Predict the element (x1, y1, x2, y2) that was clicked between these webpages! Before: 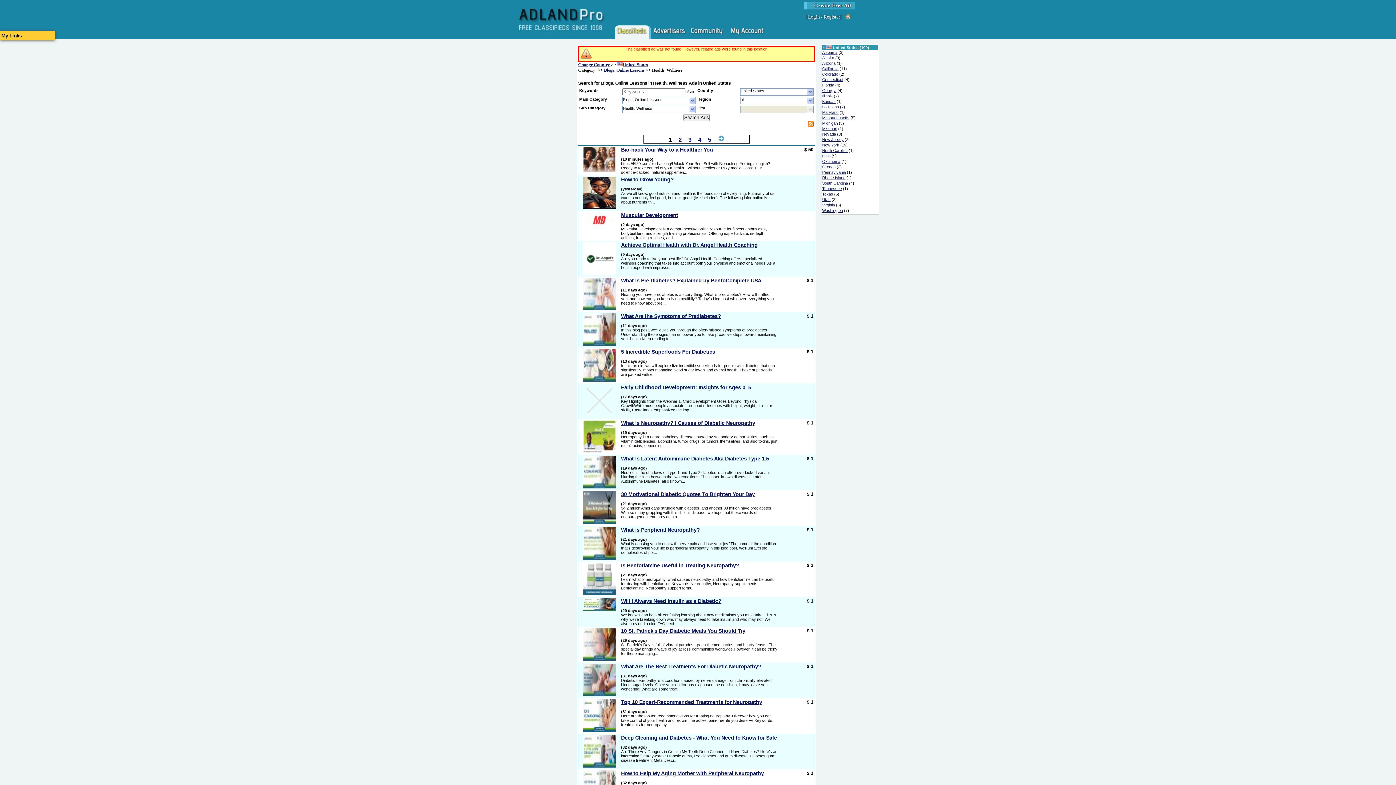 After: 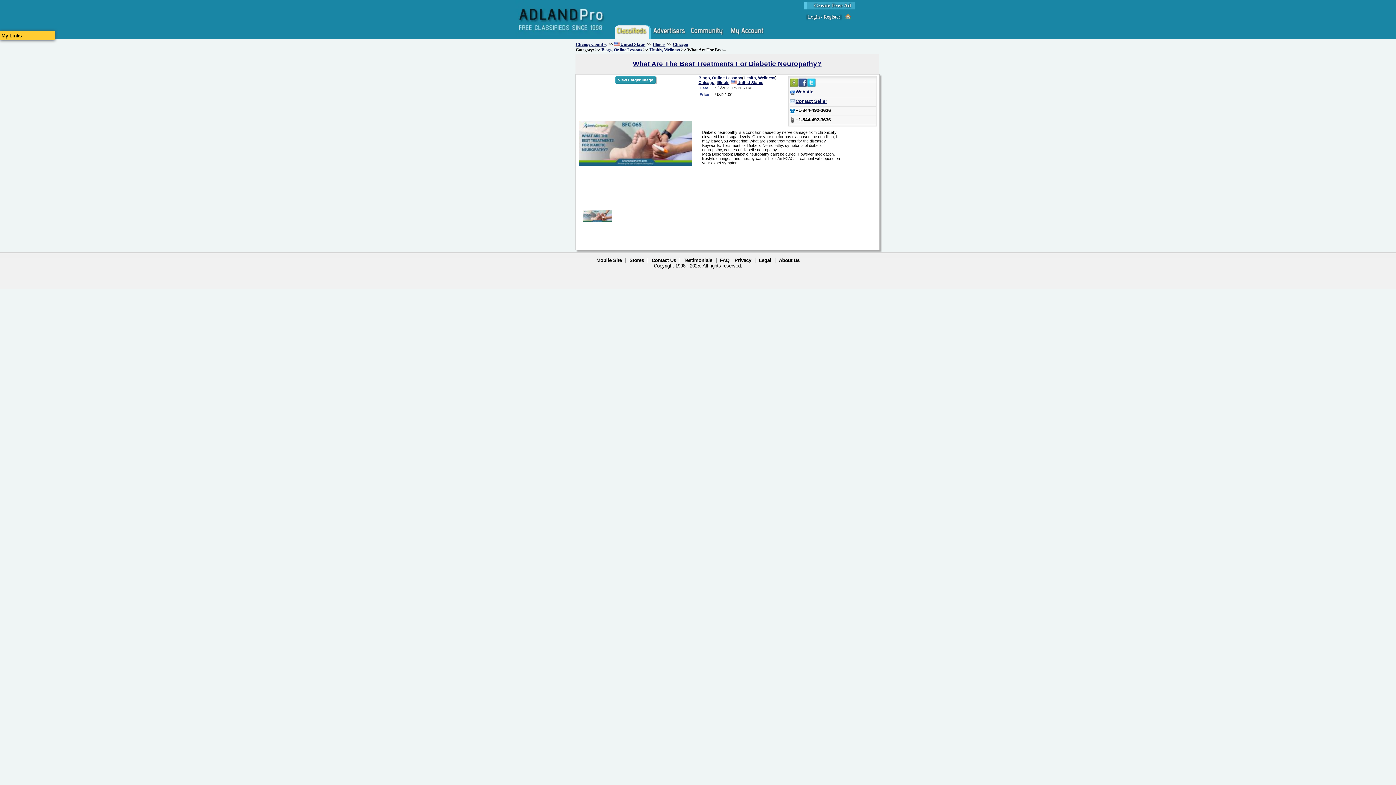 Action: bbox: (583, 693, 616, 697)